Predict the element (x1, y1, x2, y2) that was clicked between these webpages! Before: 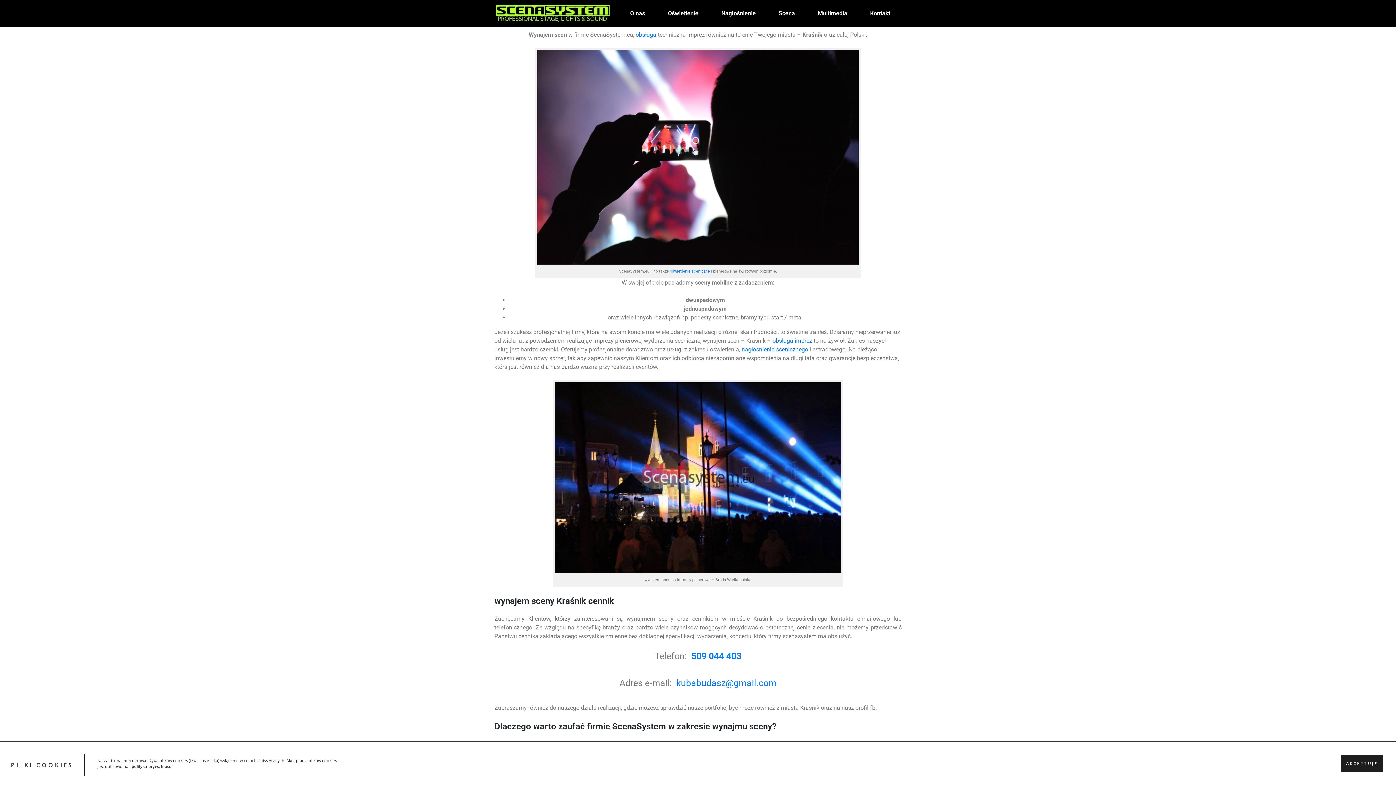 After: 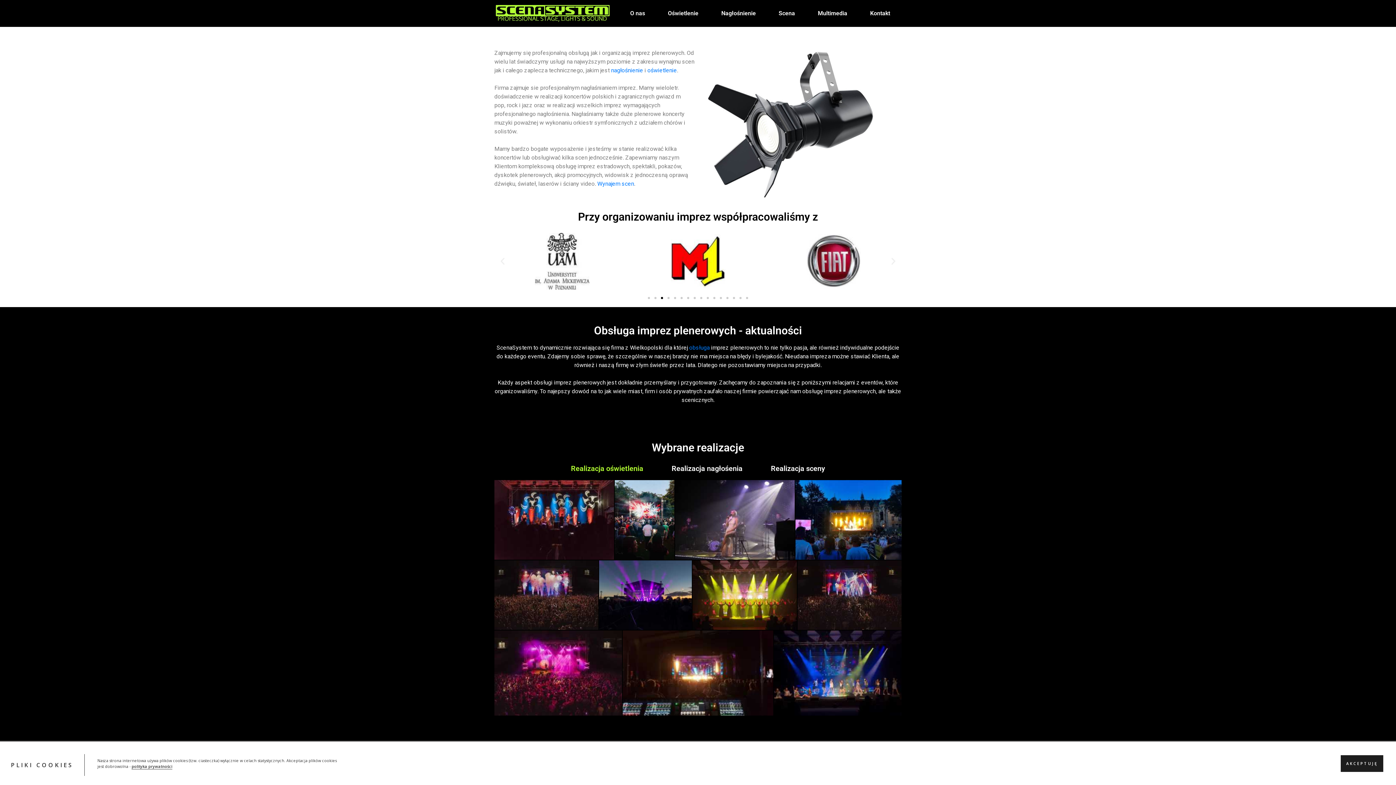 Action: bbox: (618, 5, 656, 21) label: O nas